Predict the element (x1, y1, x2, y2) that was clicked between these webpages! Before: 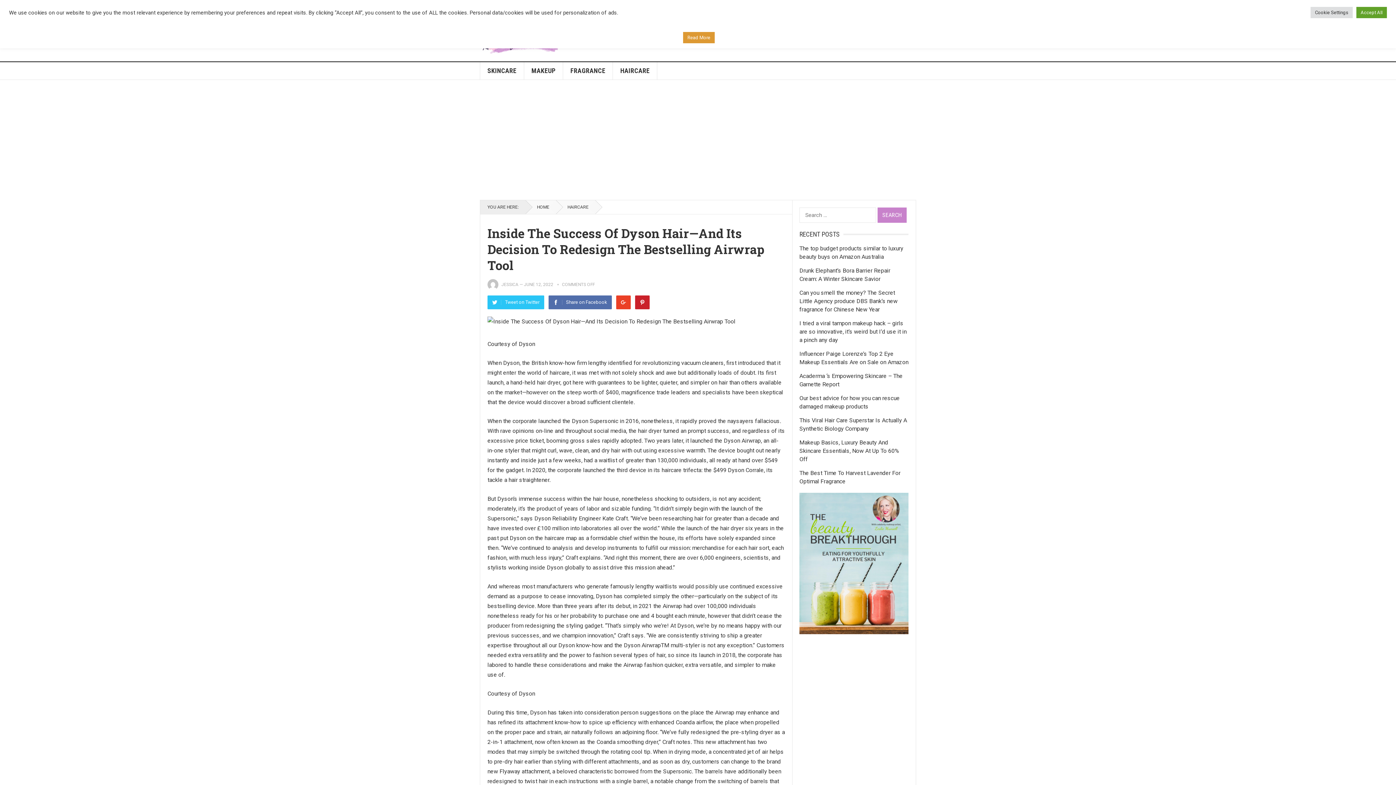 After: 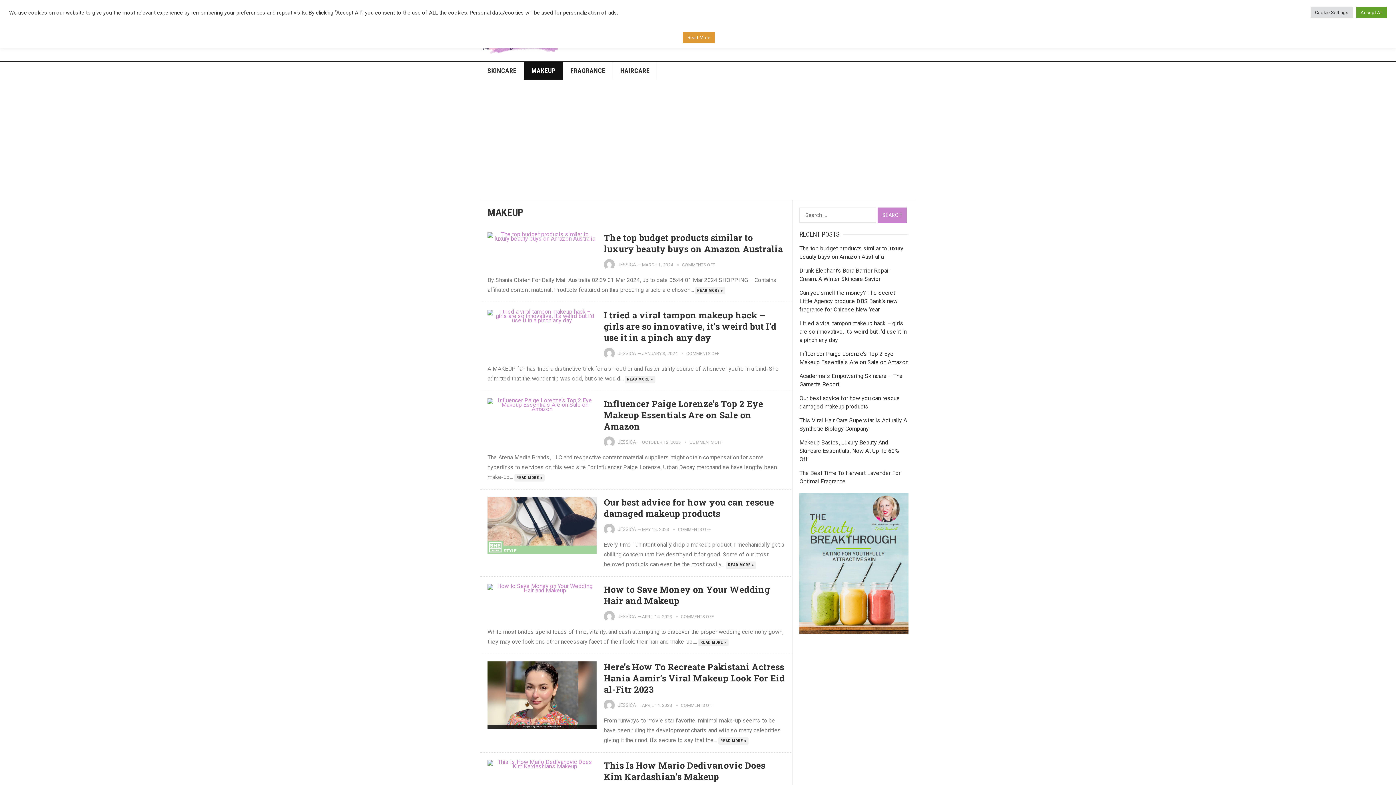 Action: bbox: (524, 62, 563, 79) label: MAKEUP